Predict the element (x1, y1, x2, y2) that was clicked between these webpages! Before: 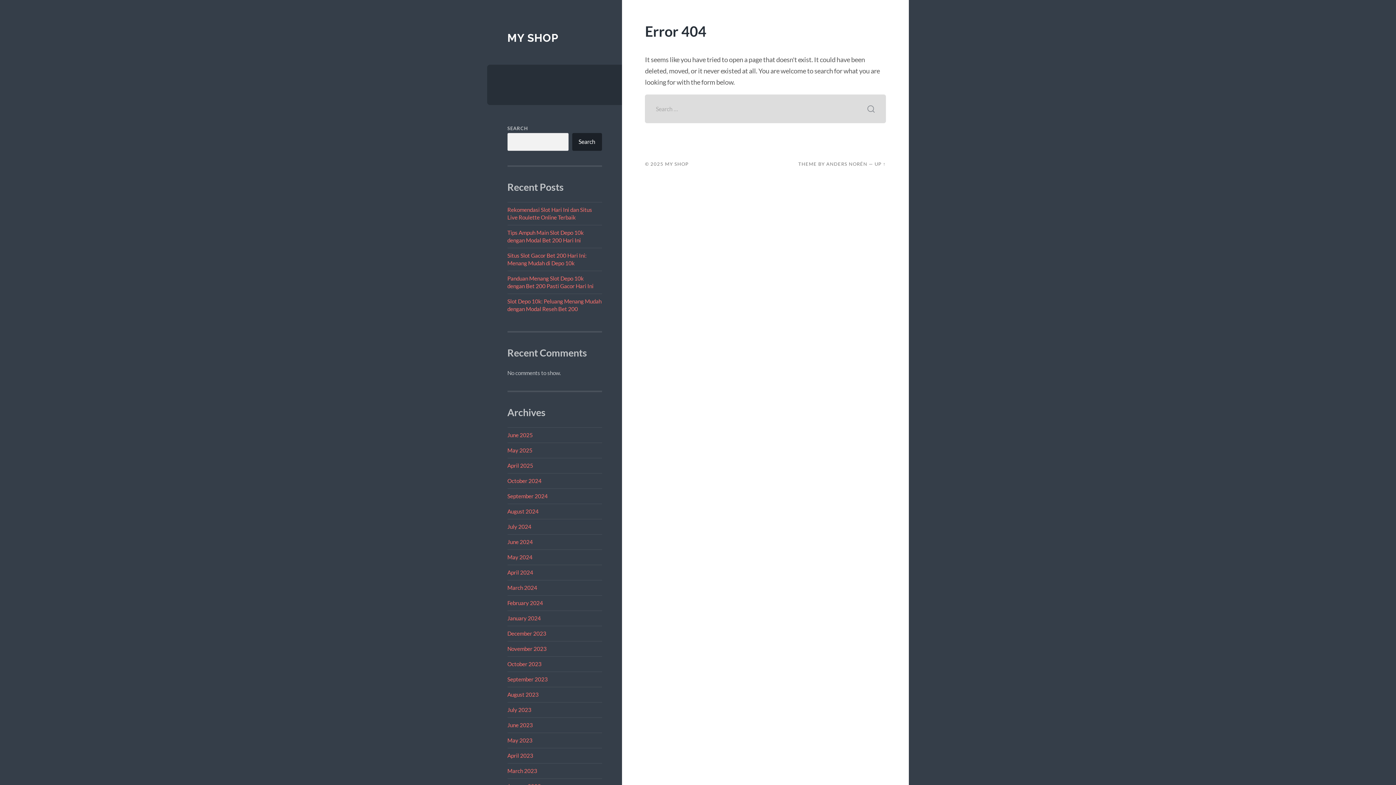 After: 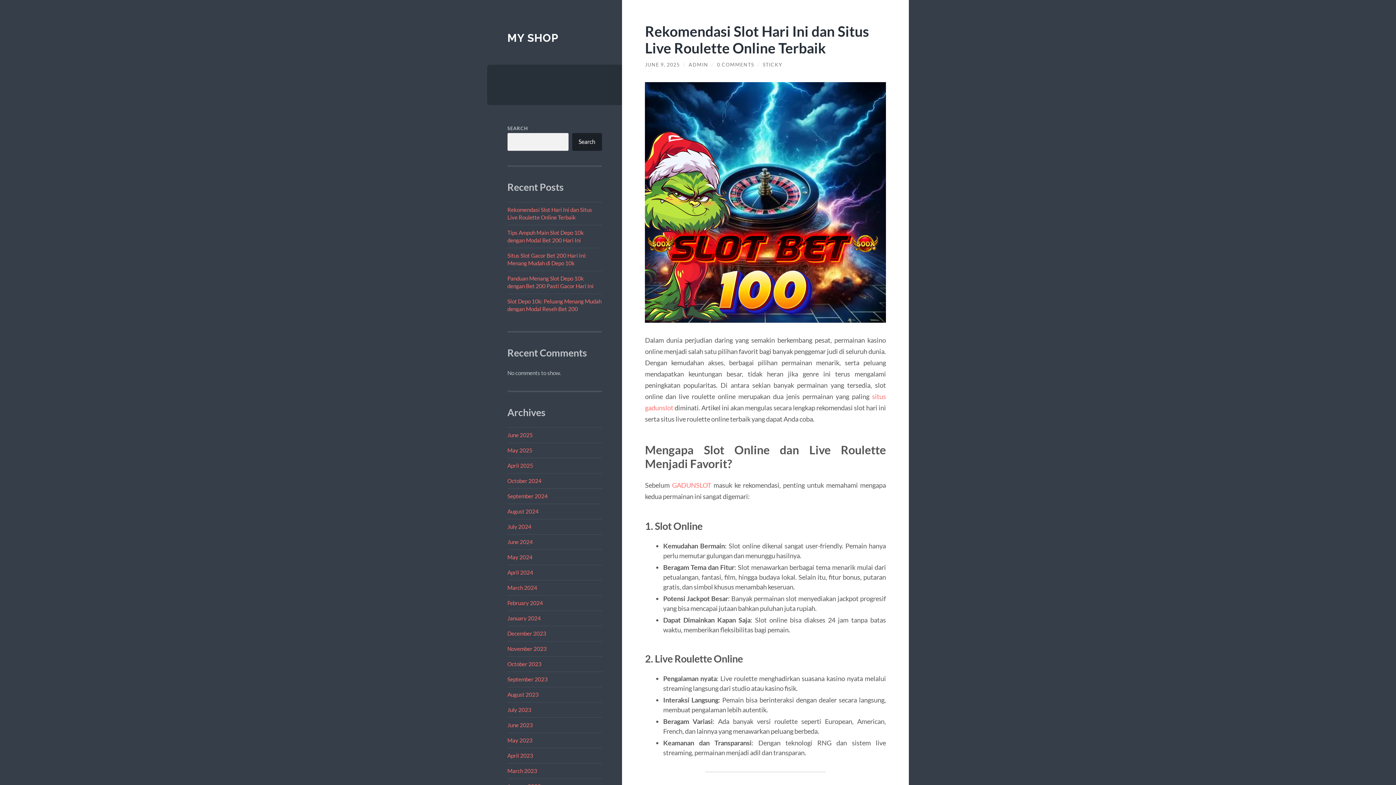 Action: bbox: (507, 767, 537, 774) label: March 2023